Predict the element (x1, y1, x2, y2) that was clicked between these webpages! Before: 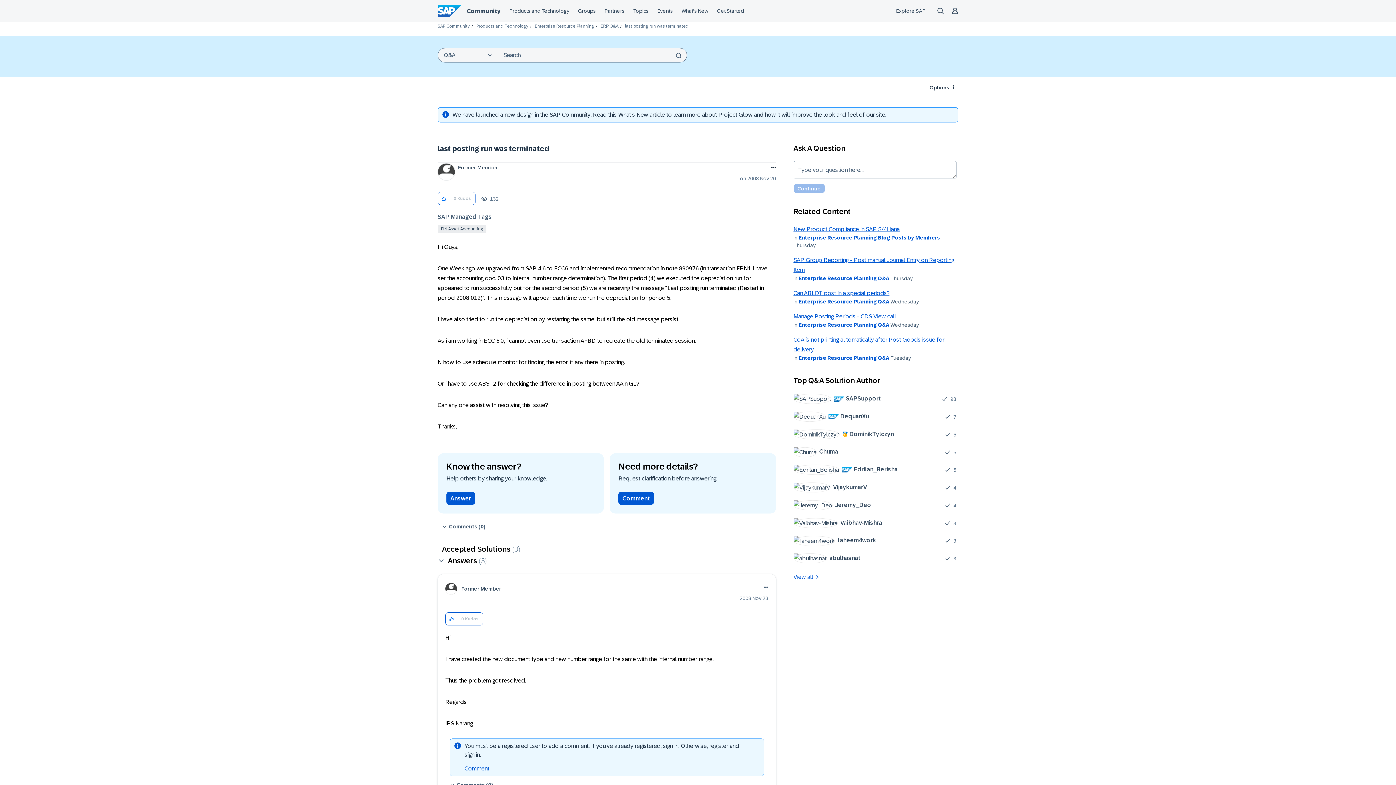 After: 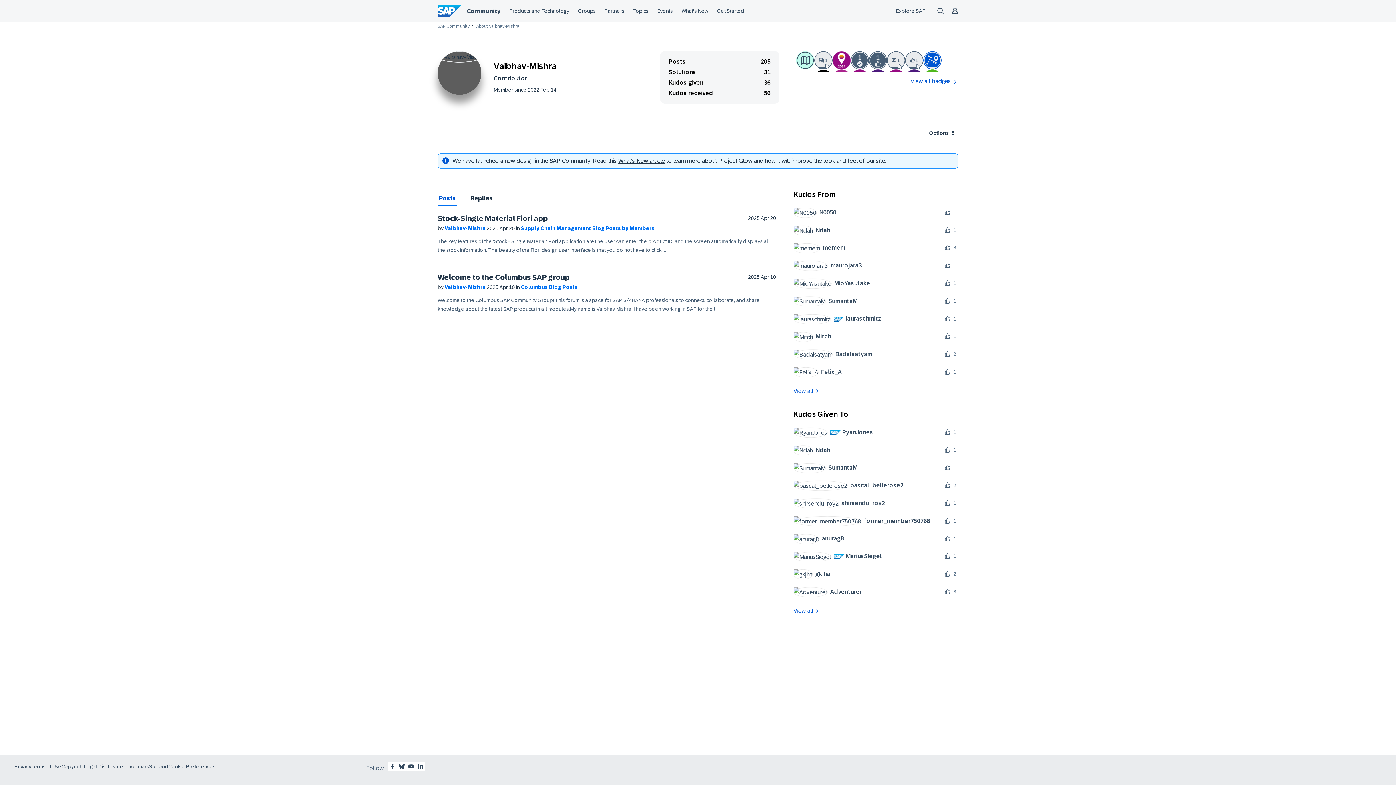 Action: bbox: (793, 518, 887, 528) label: 	
Vaibhav-Mishra